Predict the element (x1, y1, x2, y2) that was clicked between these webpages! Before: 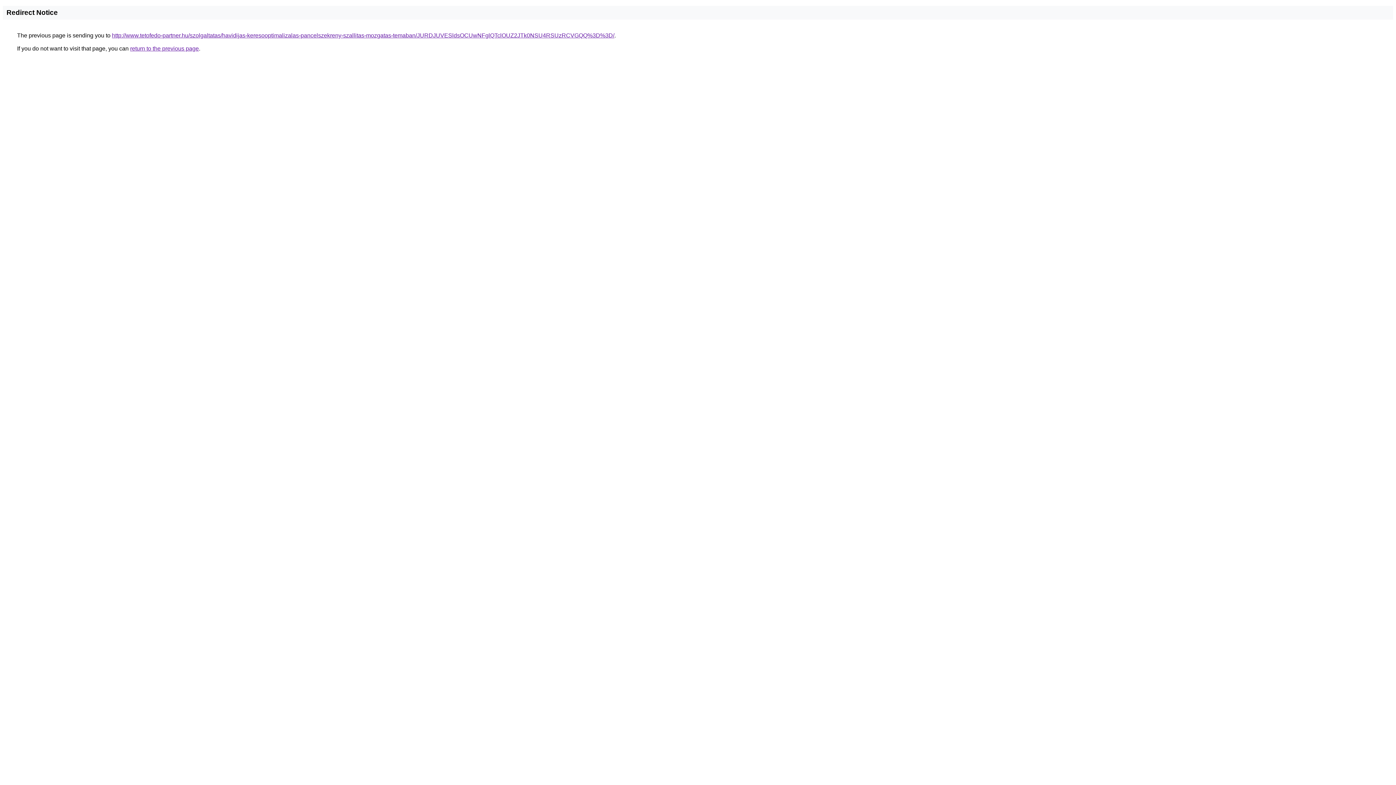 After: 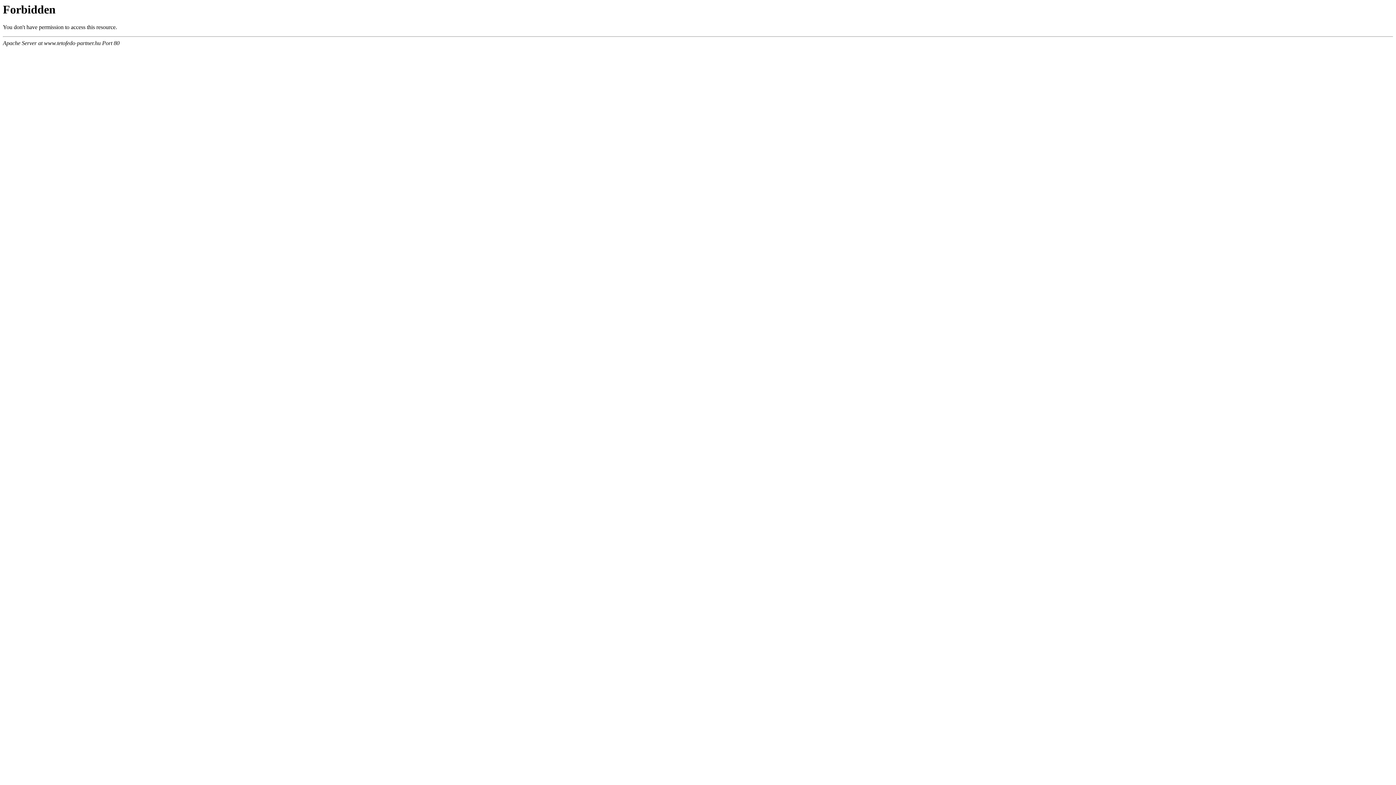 Action: bbox: (112, 32, 614, 38) label: http://www.tetofedo-partner.hu/szolgaltatas/havidijas-keresooptimalizalas-pancelszekreny-szallitas-mozgatas-temaban/JURDJUVESldsOCUwNFglQTclOUZ2JTk0NSU4RSUzRCVGQQ%3D%3D/